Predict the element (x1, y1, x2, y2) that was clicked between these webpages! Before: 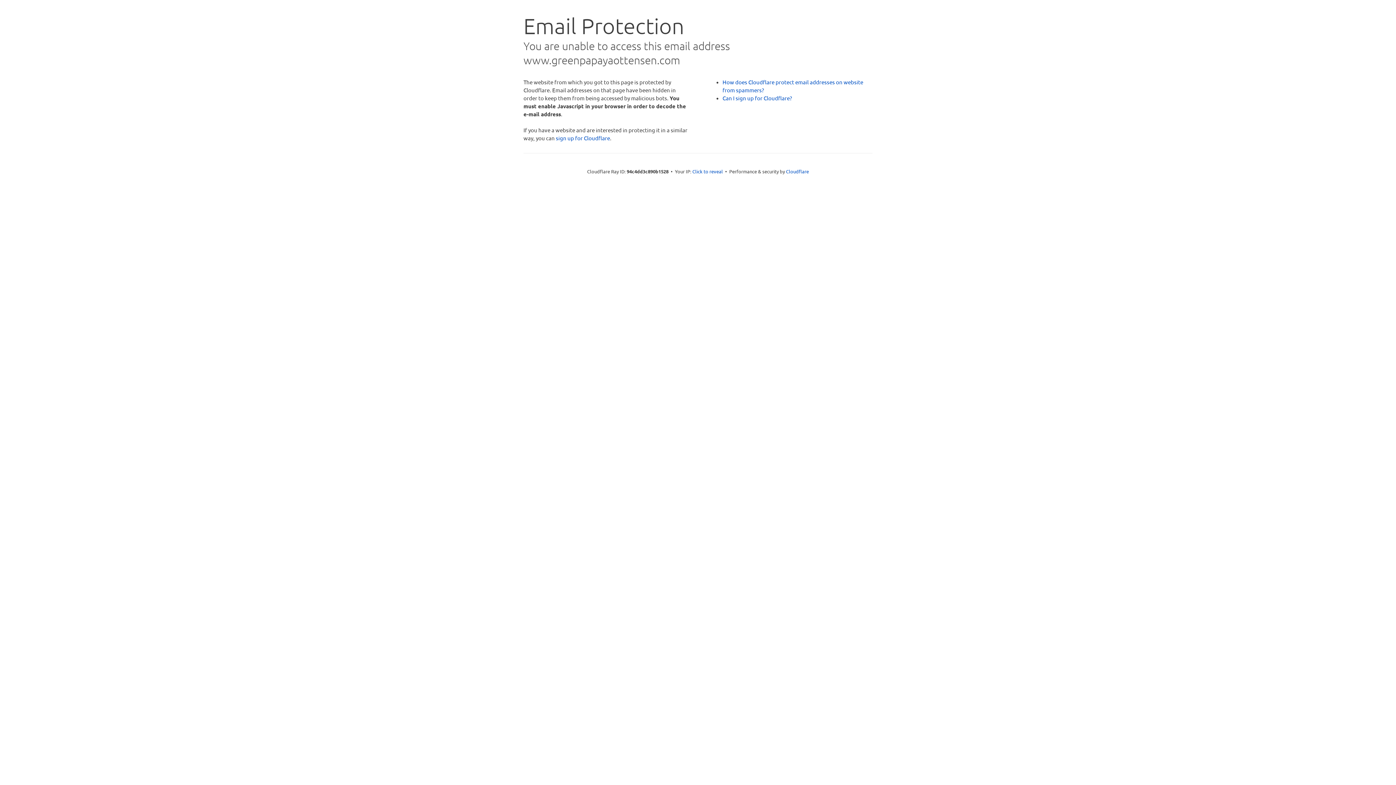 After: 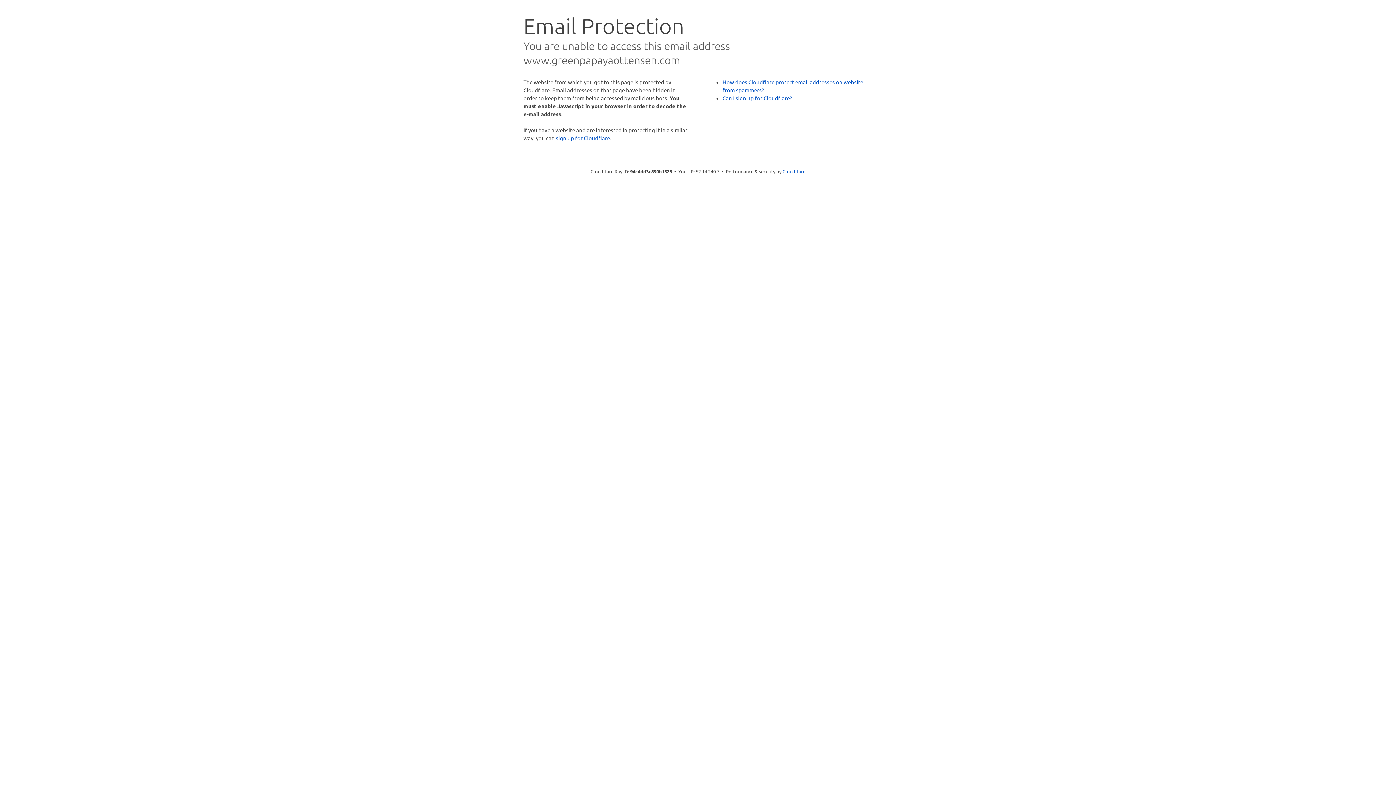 Action: bbox: (692, 168, 723, 175) label: Click to reveal